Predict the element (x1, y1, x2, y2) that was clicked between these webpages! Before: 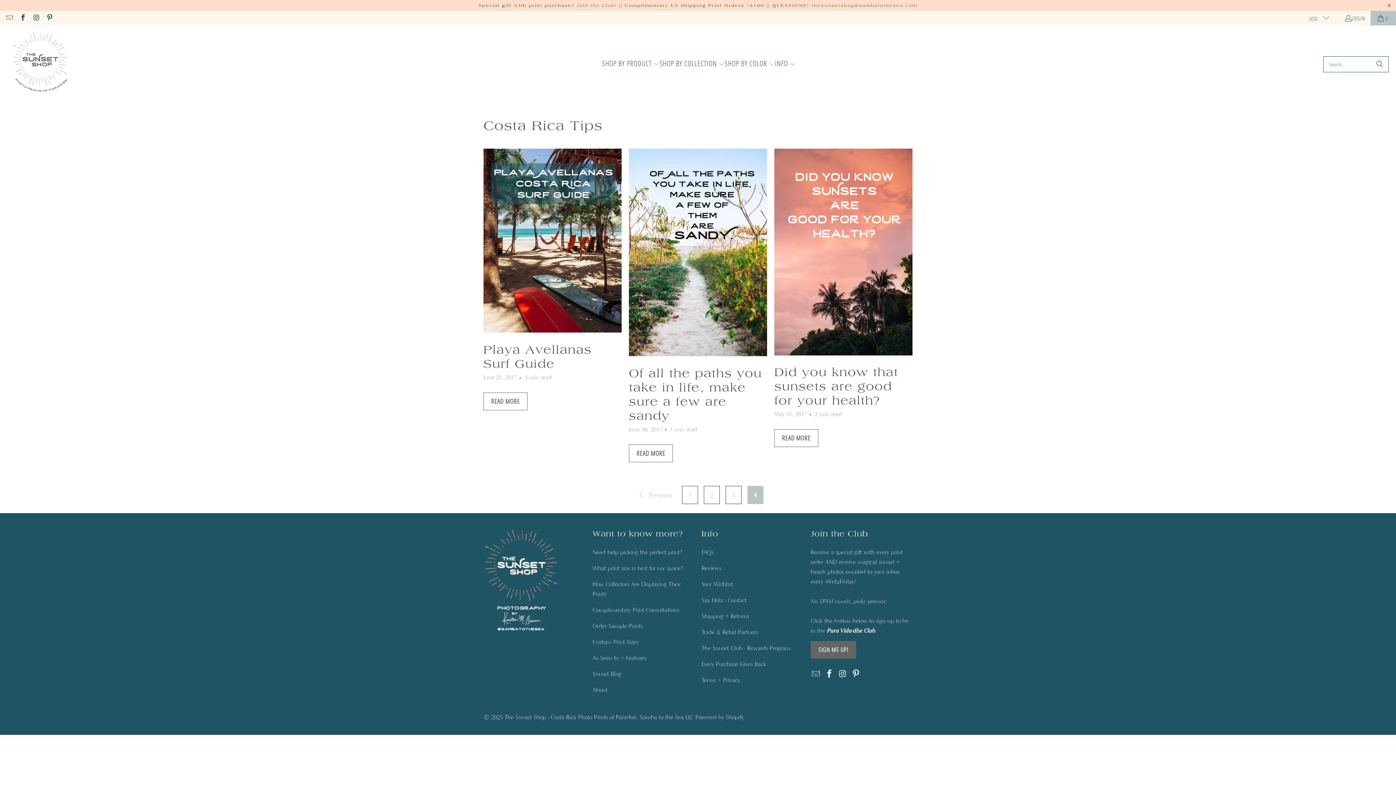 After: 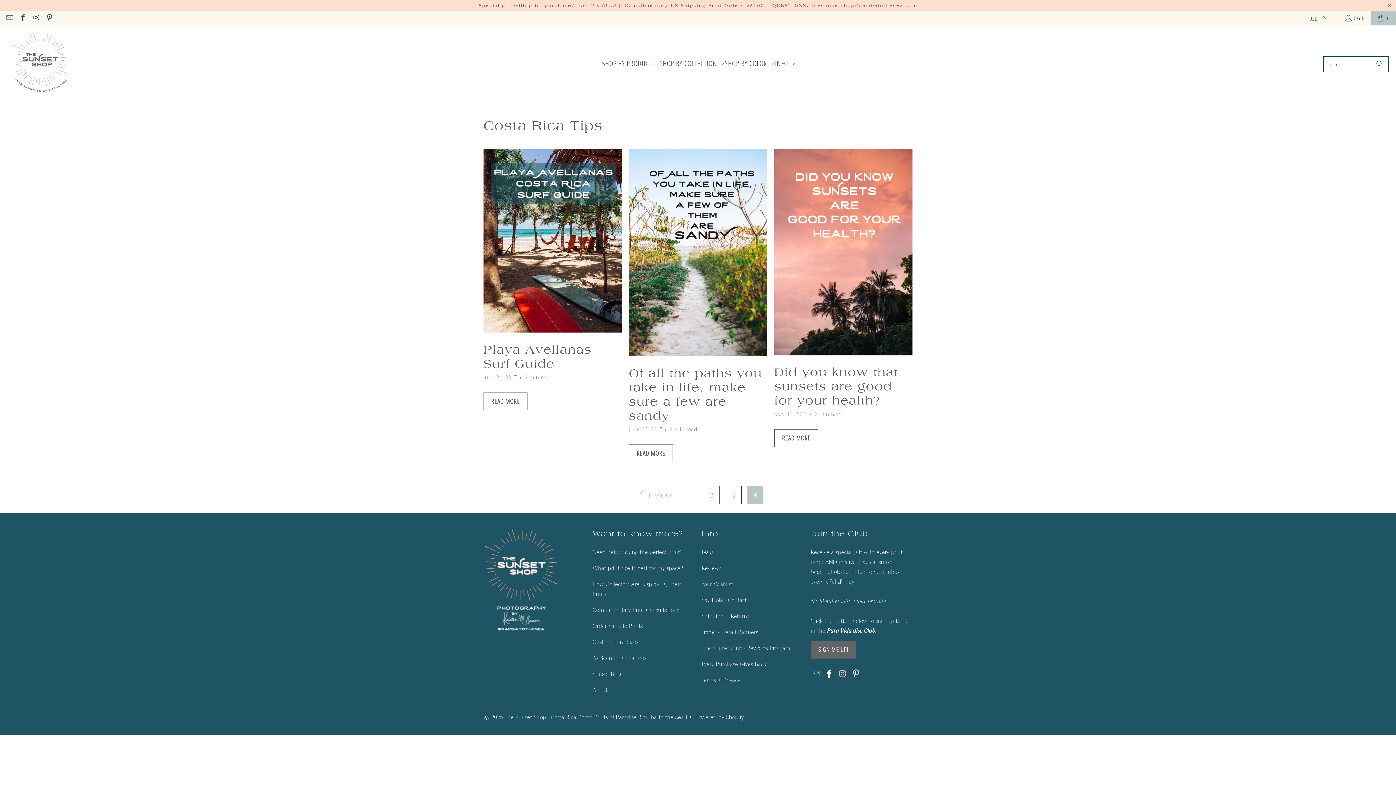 Action: bbox: (837, 669, 848, 679)